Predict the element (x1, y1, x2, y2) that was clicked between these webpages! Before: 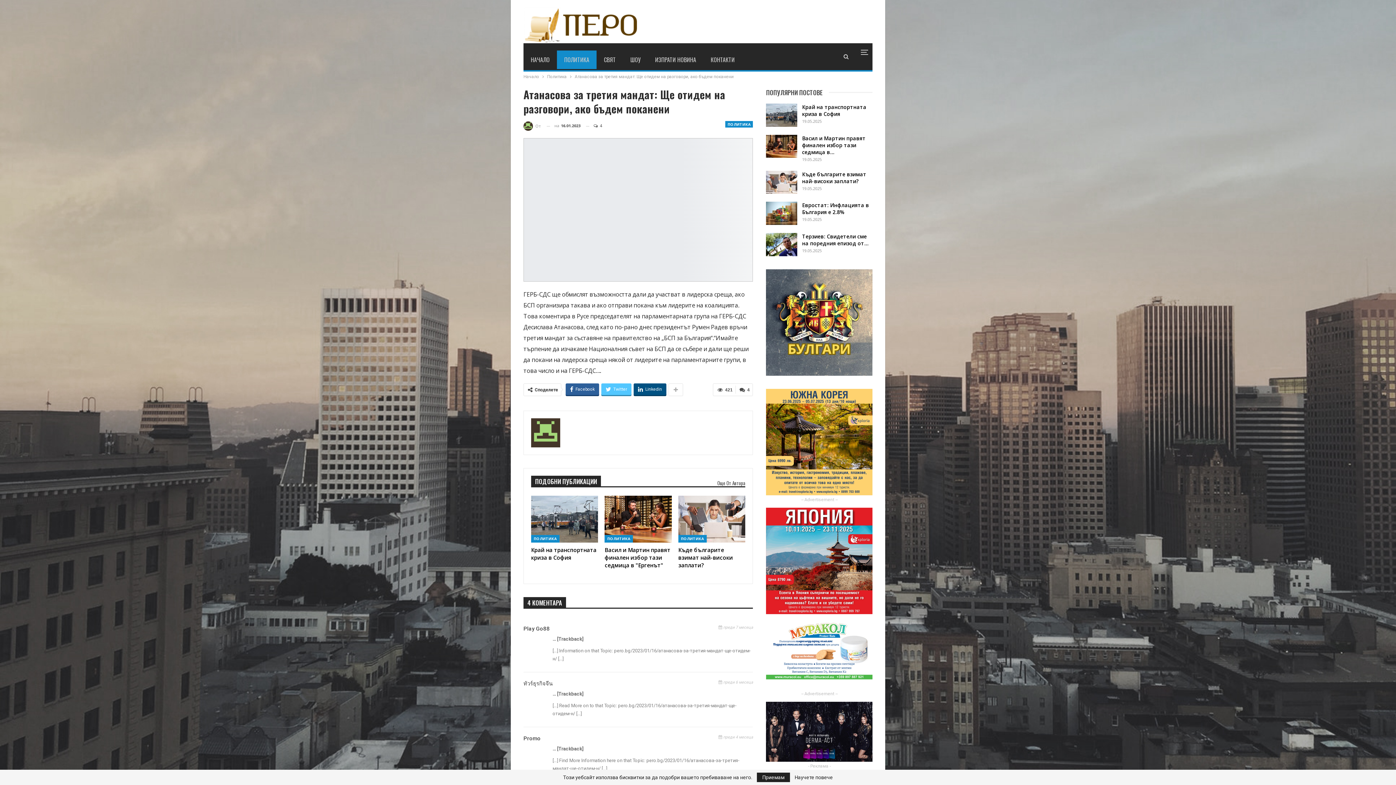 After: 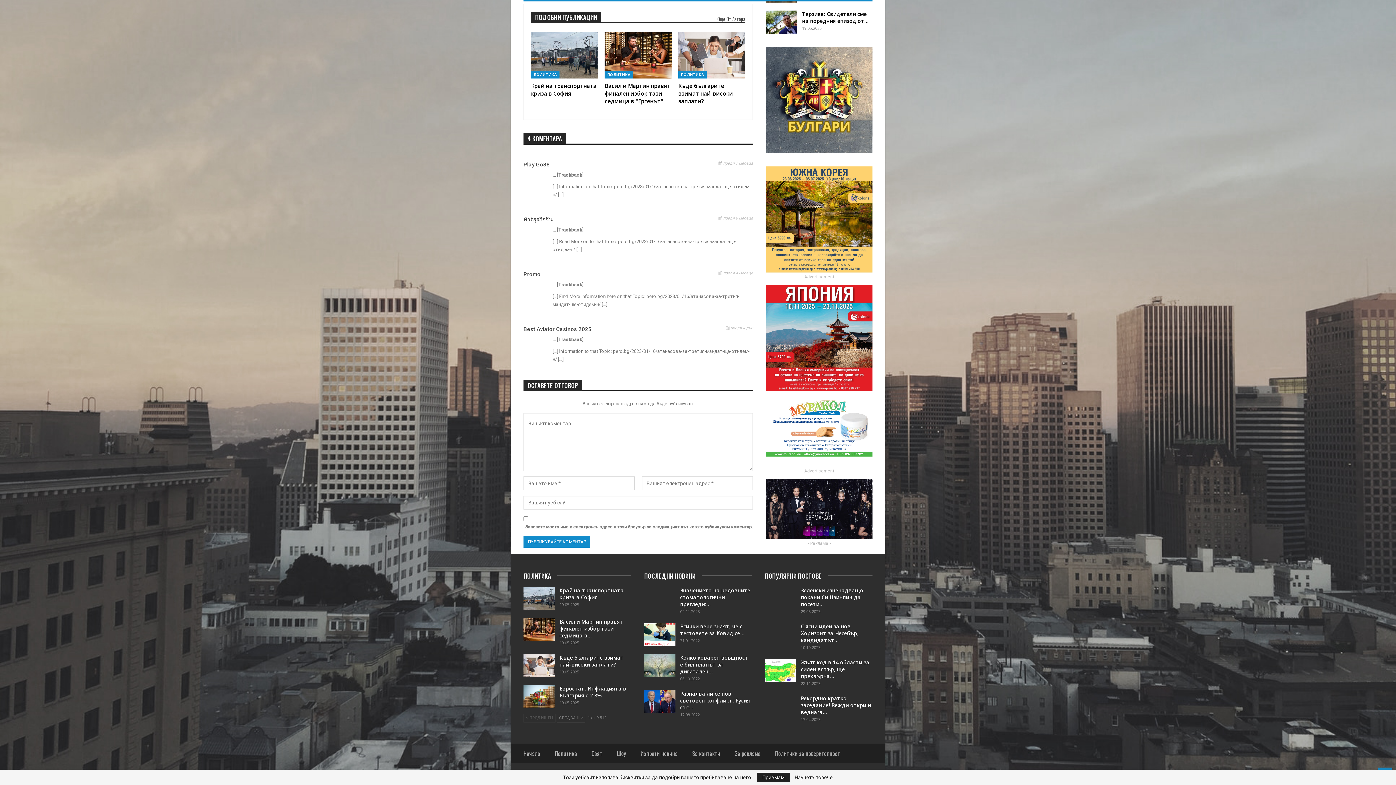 Action: label:  4 bbox: (735, 383, 753, 396)